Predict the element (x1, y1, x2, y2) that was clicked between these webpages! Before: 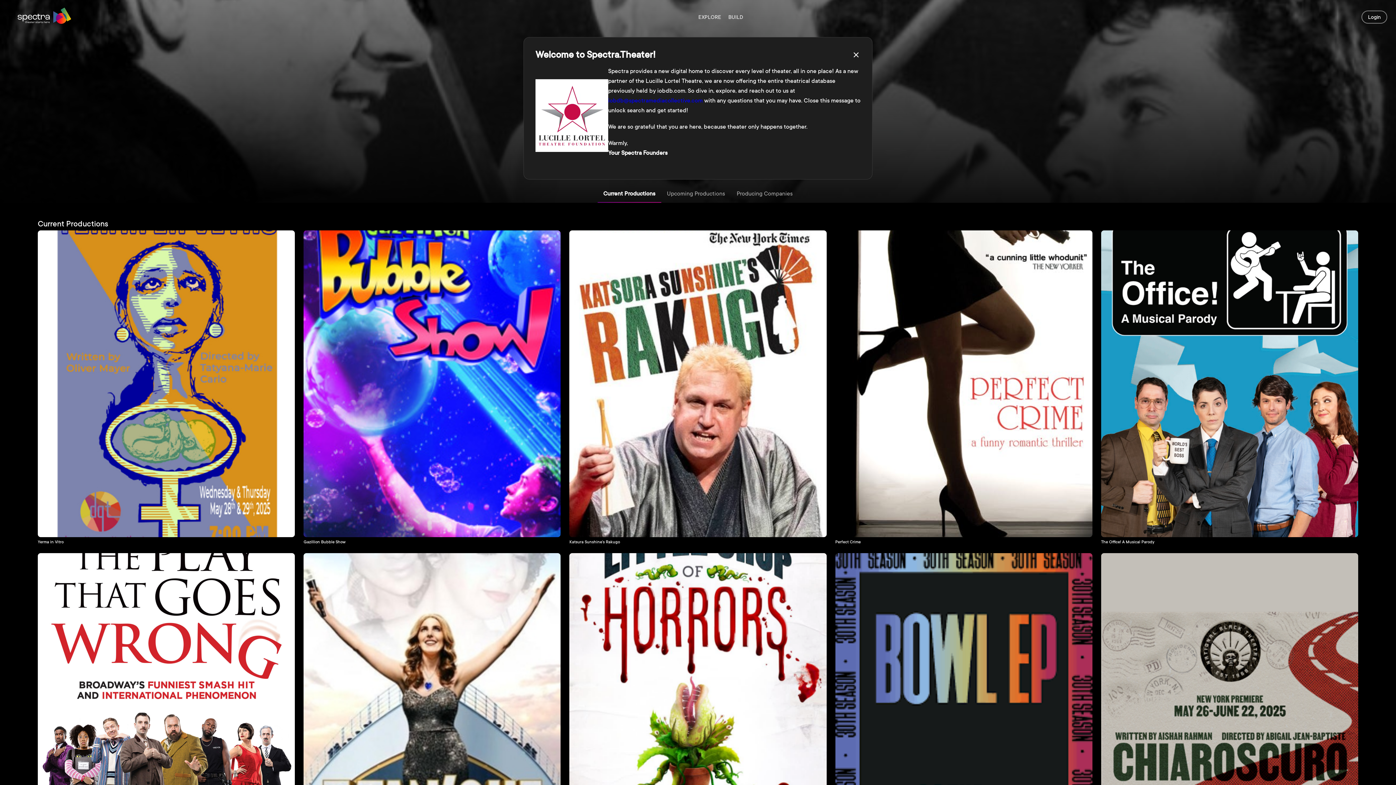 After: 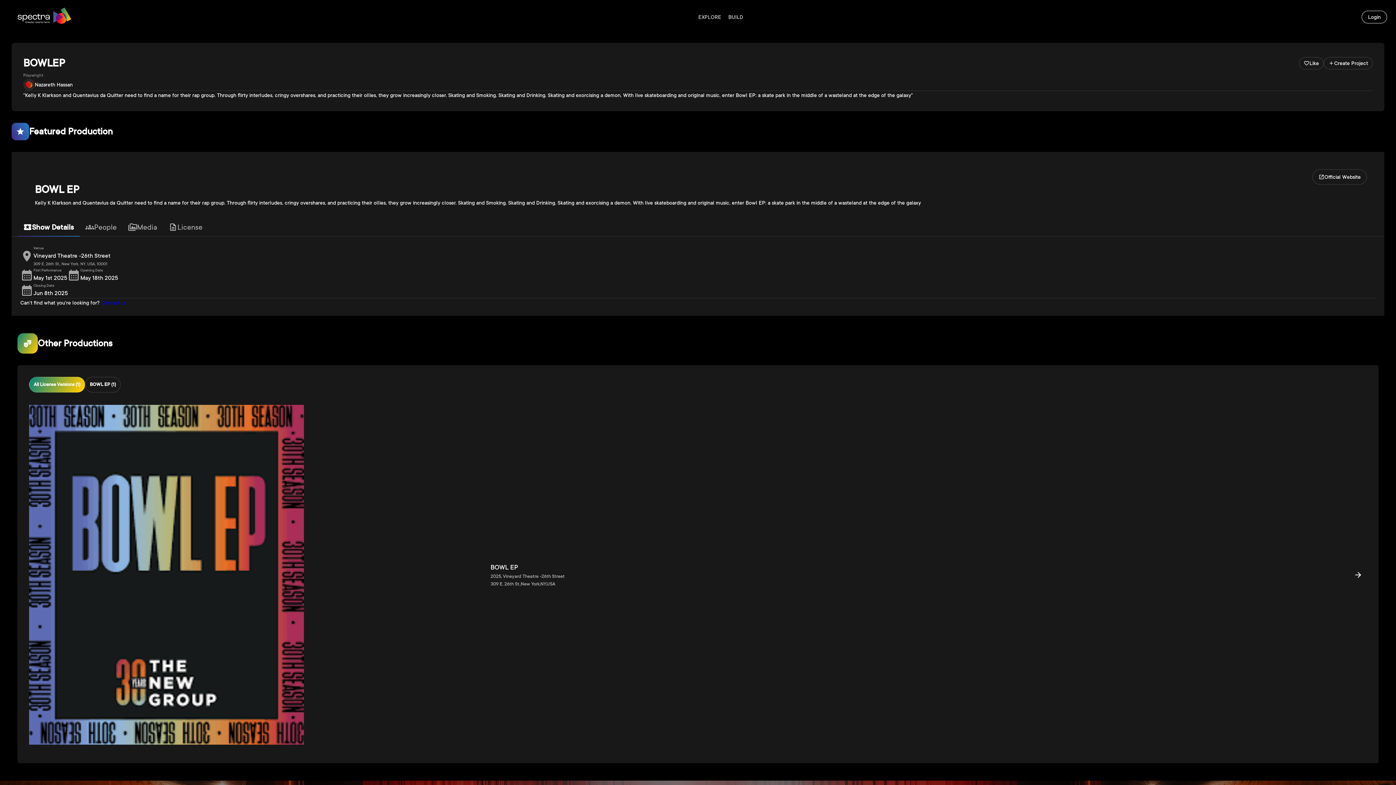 Action: label: Bowlep bbox: (835, 553, 1092, 868)